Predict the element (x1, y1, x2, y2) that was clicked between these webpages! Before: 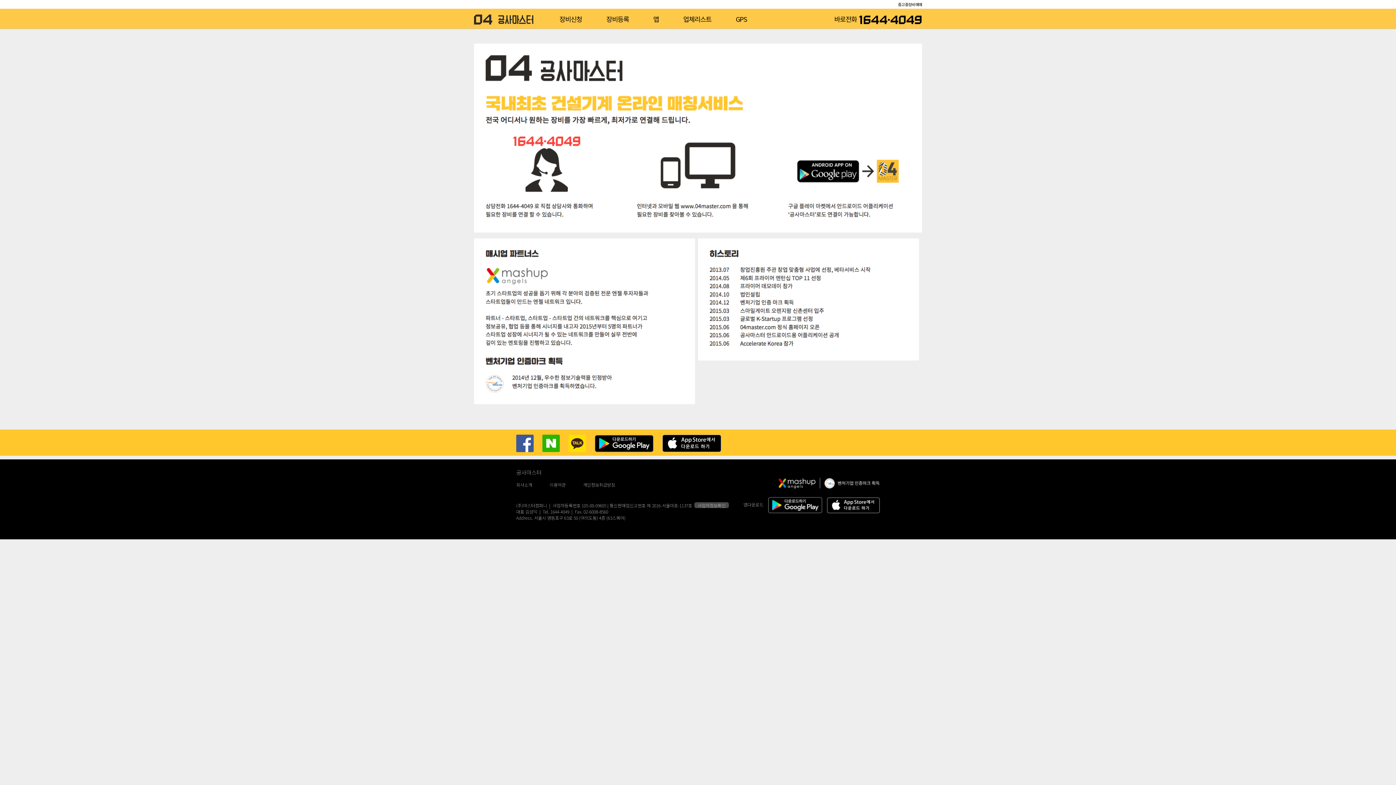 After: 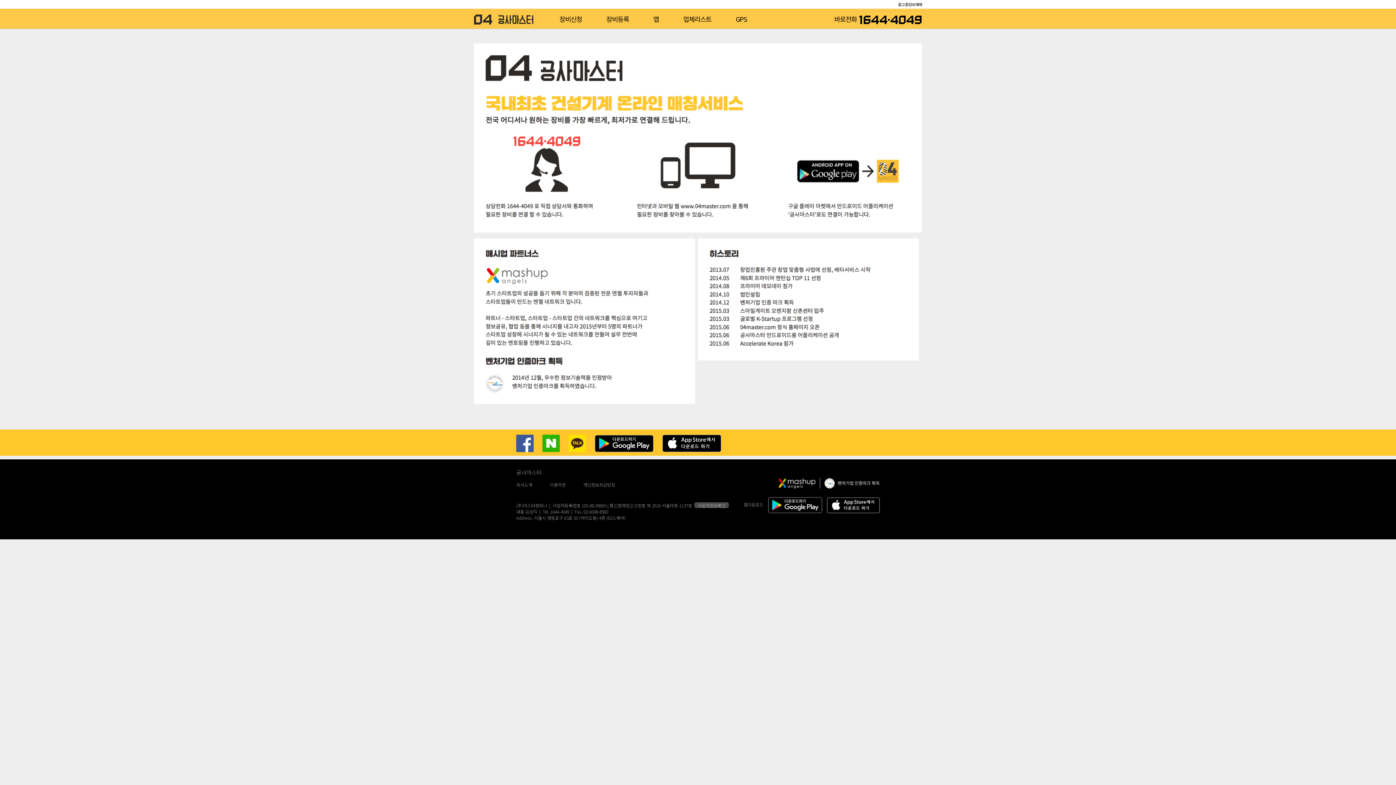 Action: bbox: (542, 439, 559, 446)